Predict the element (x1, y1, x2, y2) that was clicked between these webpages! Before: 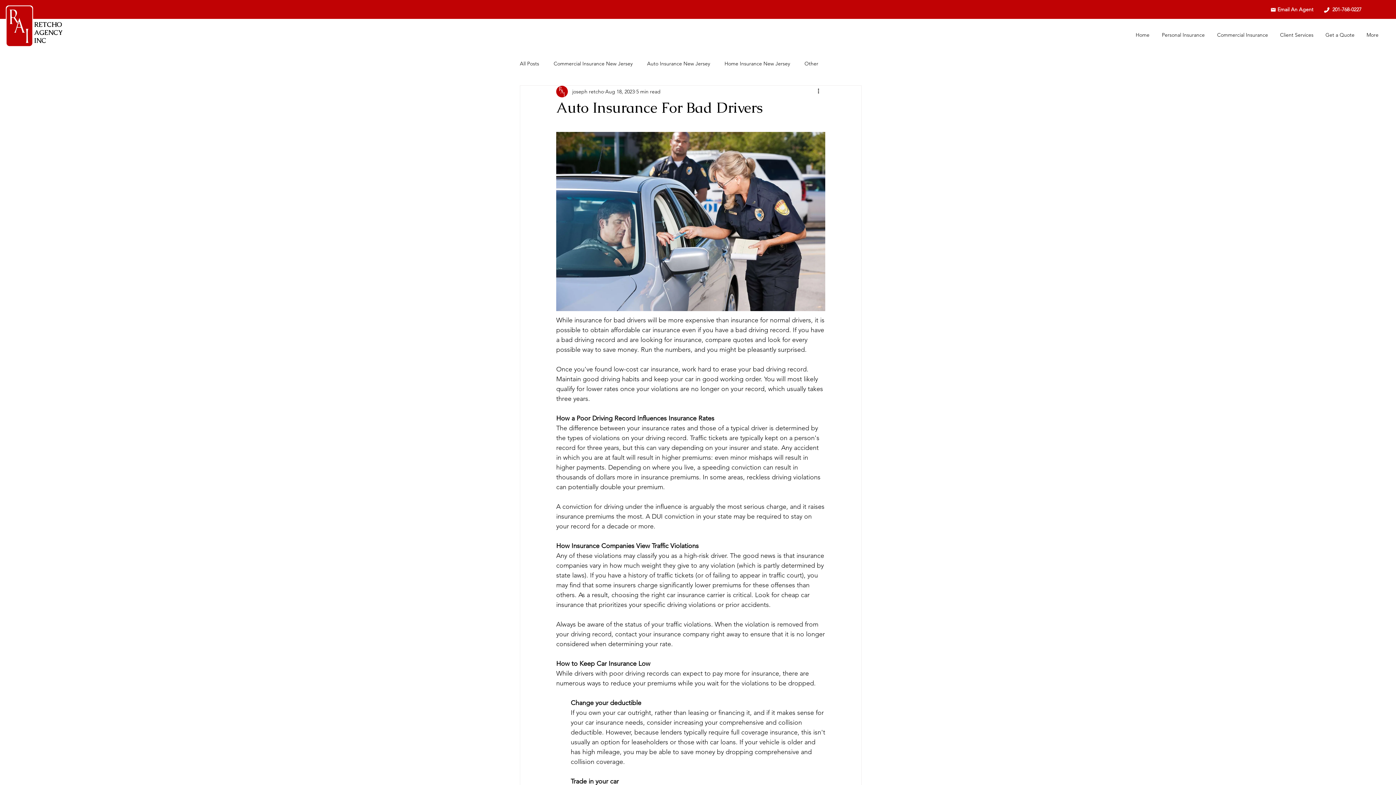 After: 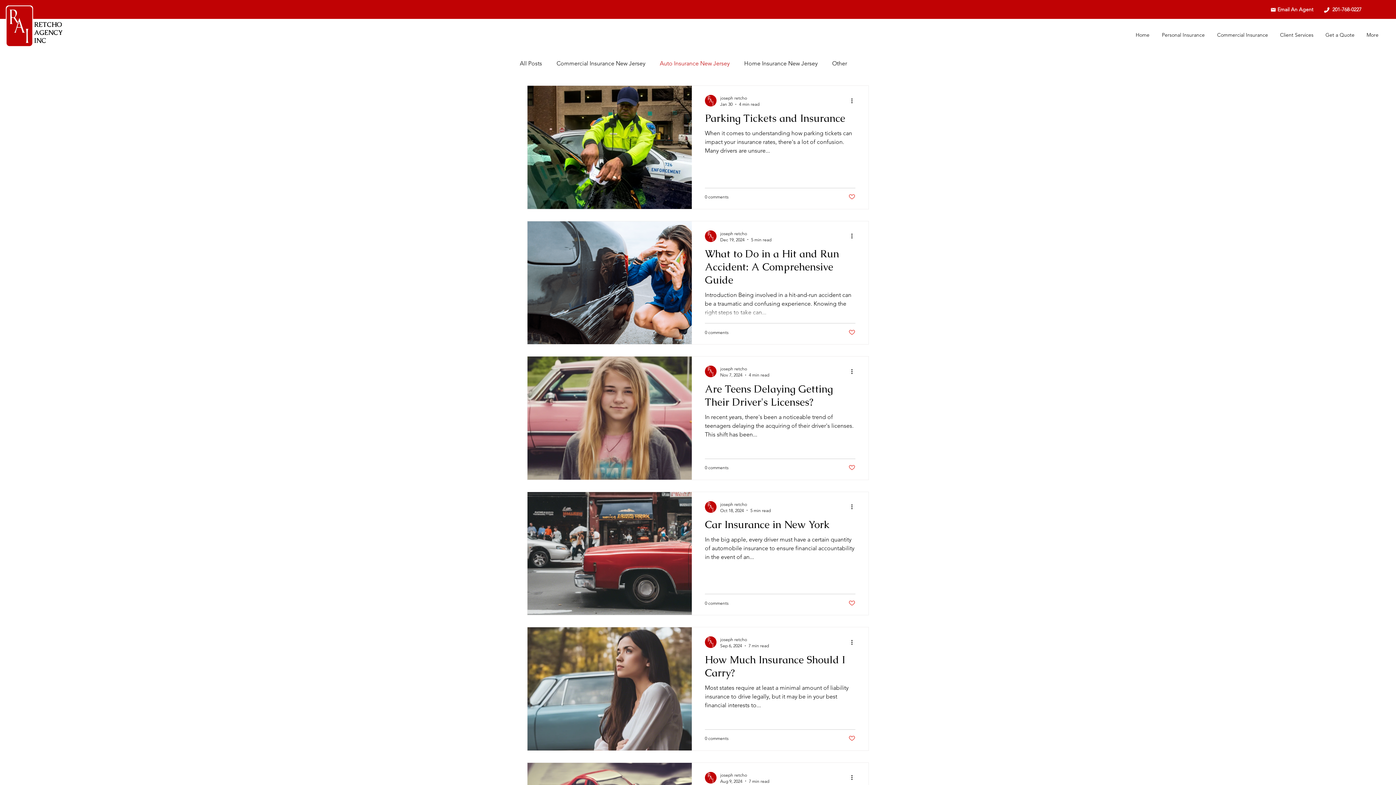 Action: bbox: (647, 60, 710, 67) label: Auto Insurance New Jersey